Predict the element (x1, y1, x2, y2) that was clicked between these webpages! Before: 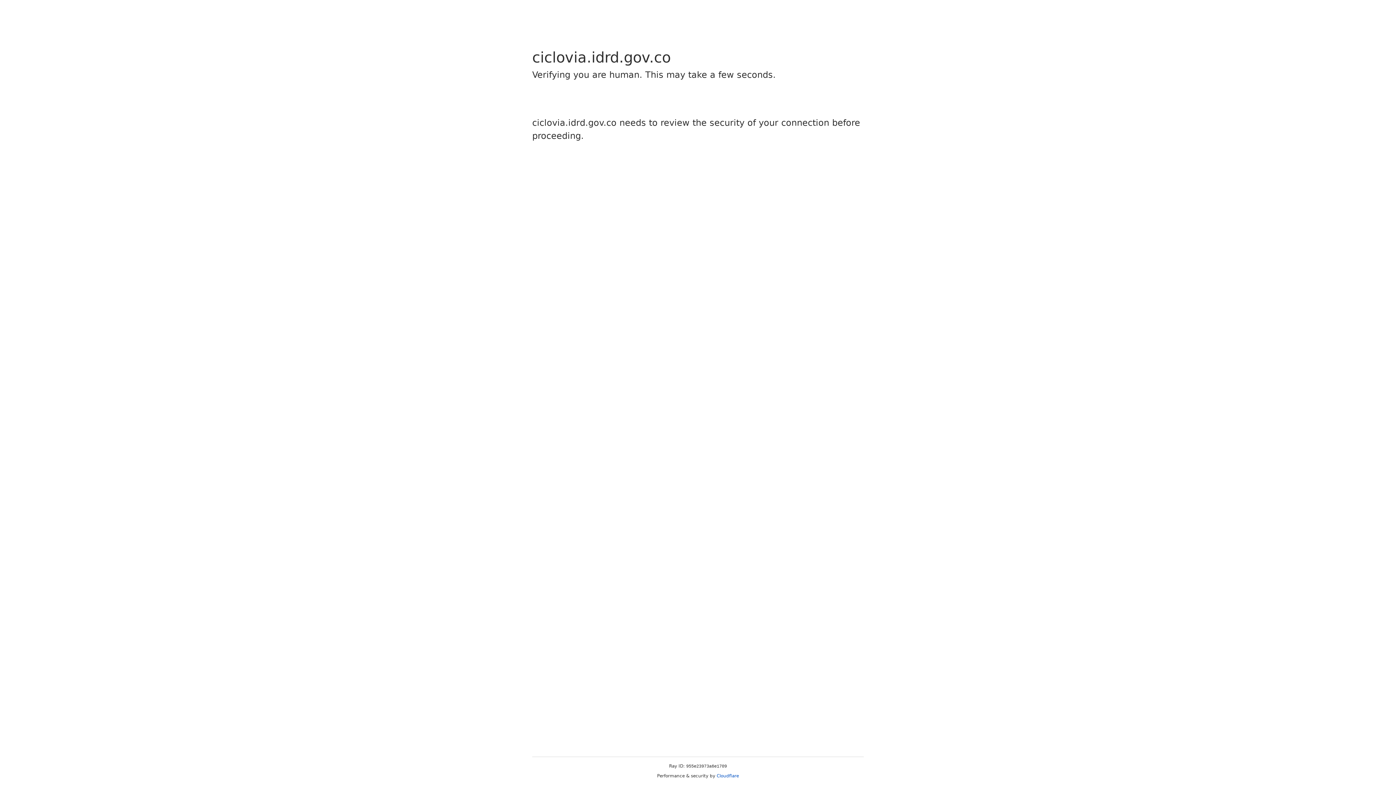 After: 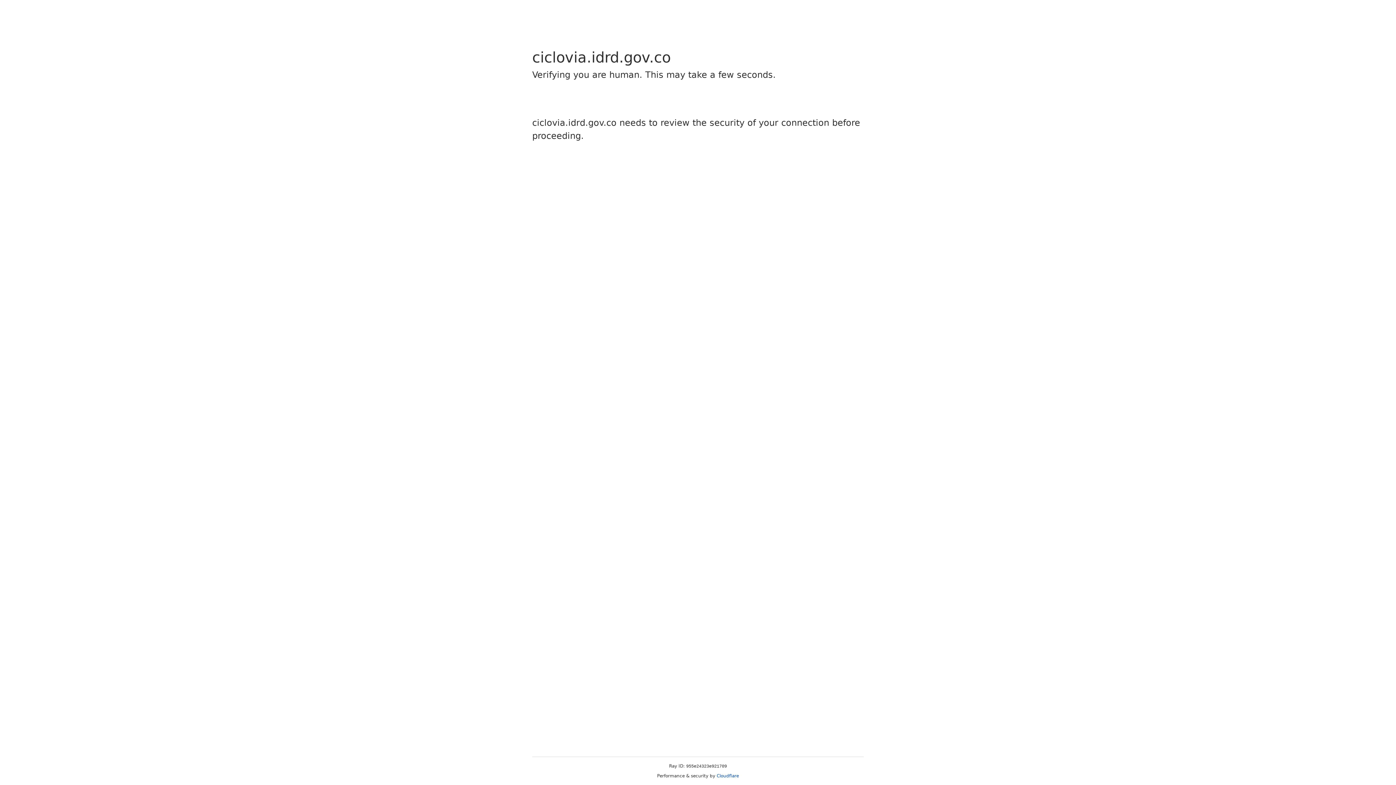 Action: bbox: (716, 773, 739, 778) label: Cloudflare